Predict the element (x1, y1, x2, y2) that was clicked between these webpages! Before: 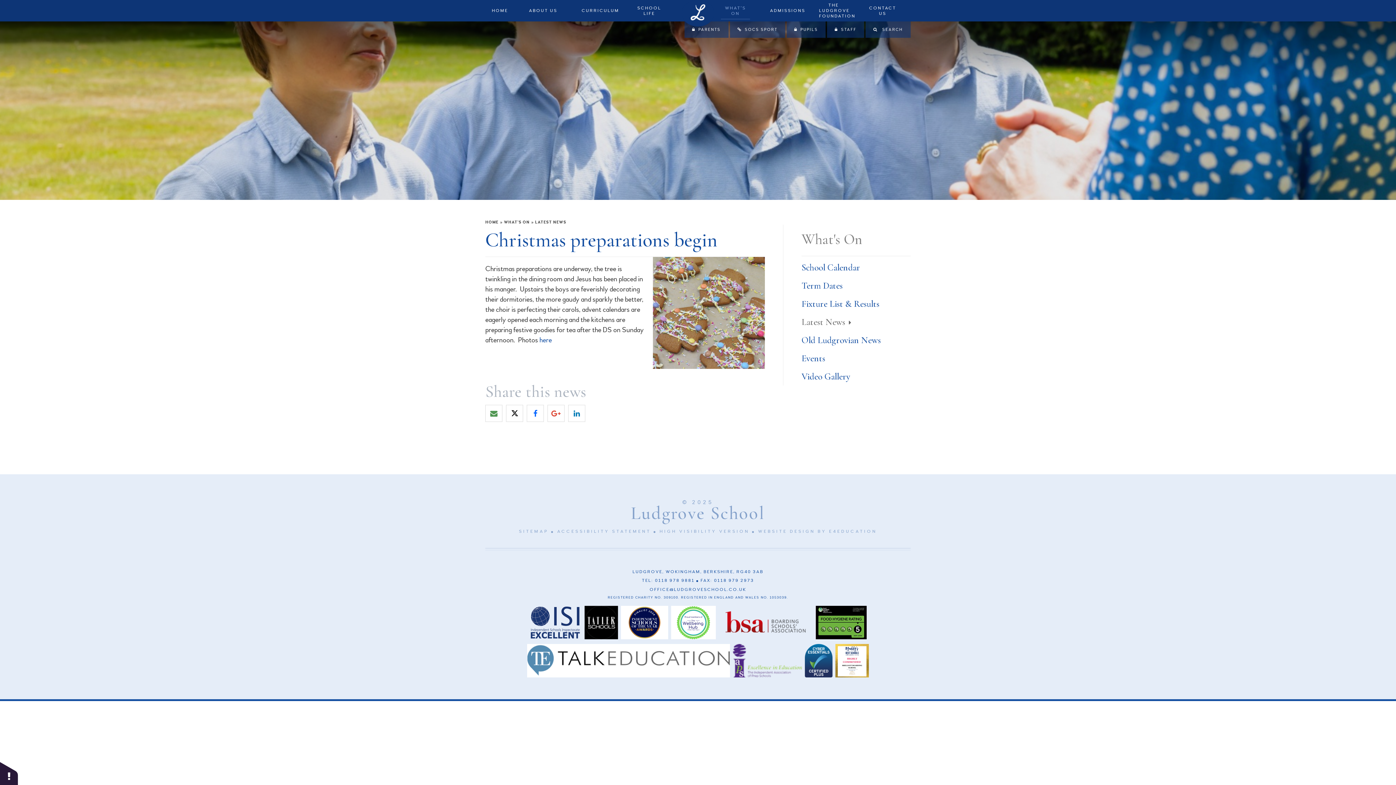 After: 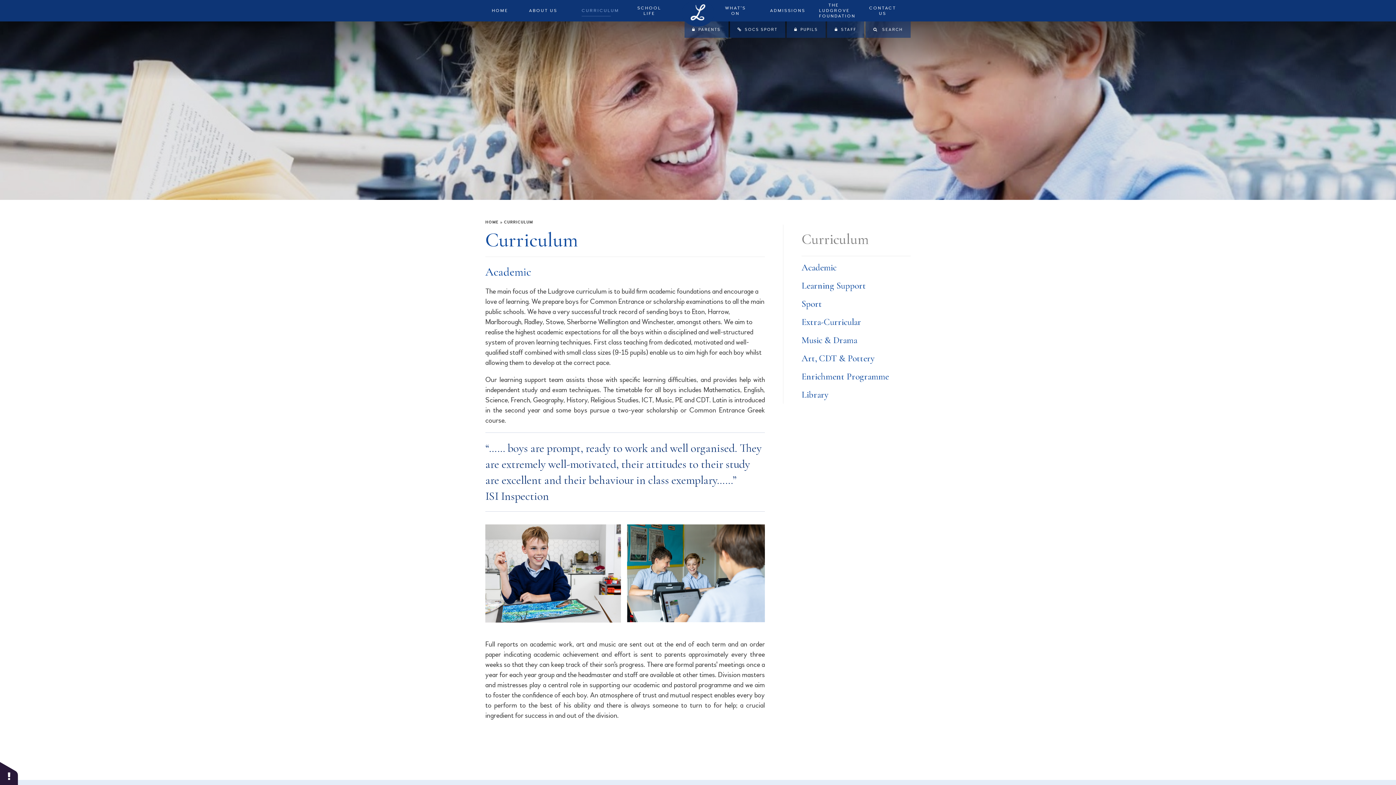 Action: label: CURRICULUM bbox: (575, 0, 628, 21)